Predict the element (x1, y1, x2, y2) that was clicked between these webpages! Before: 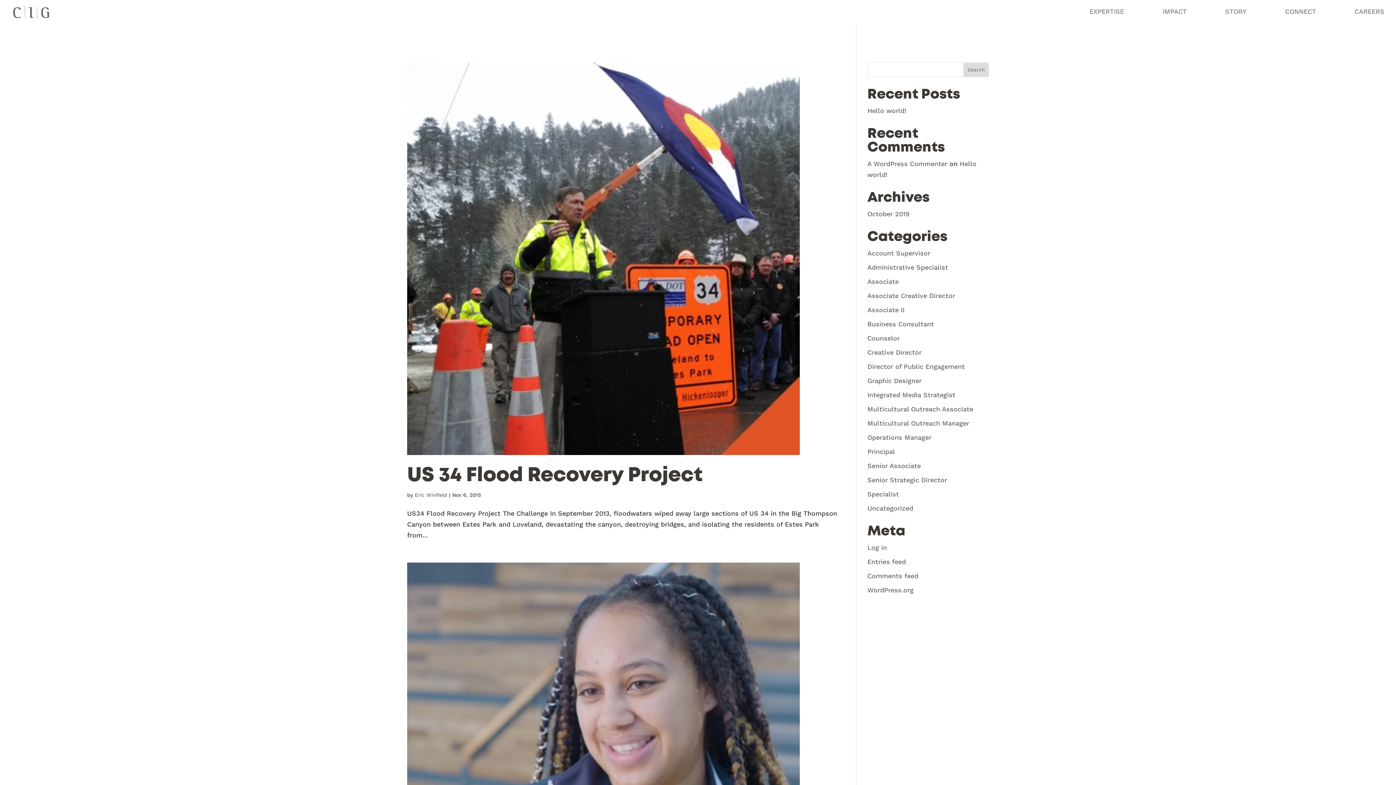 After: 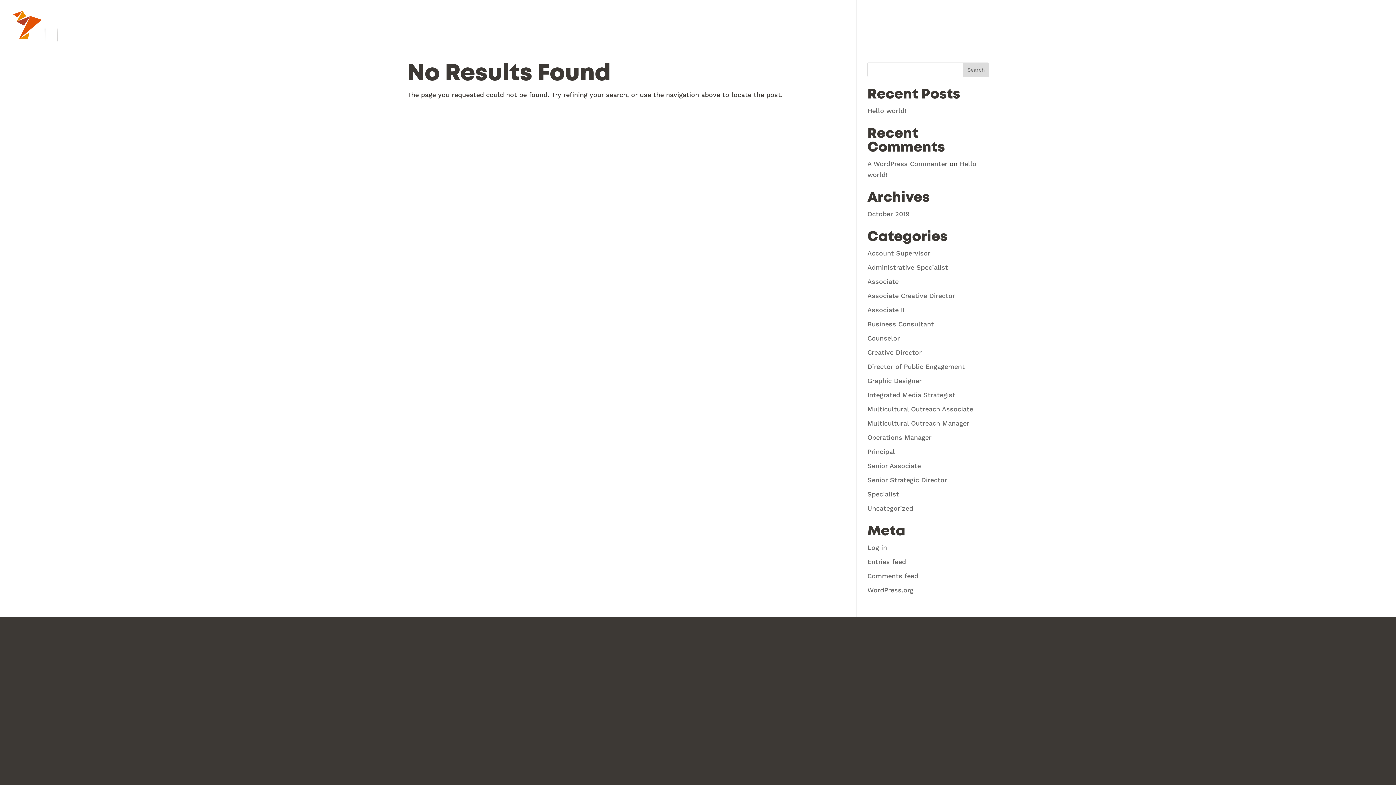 Action: label: Comments feed bbox: (867, 572, 918, 580)